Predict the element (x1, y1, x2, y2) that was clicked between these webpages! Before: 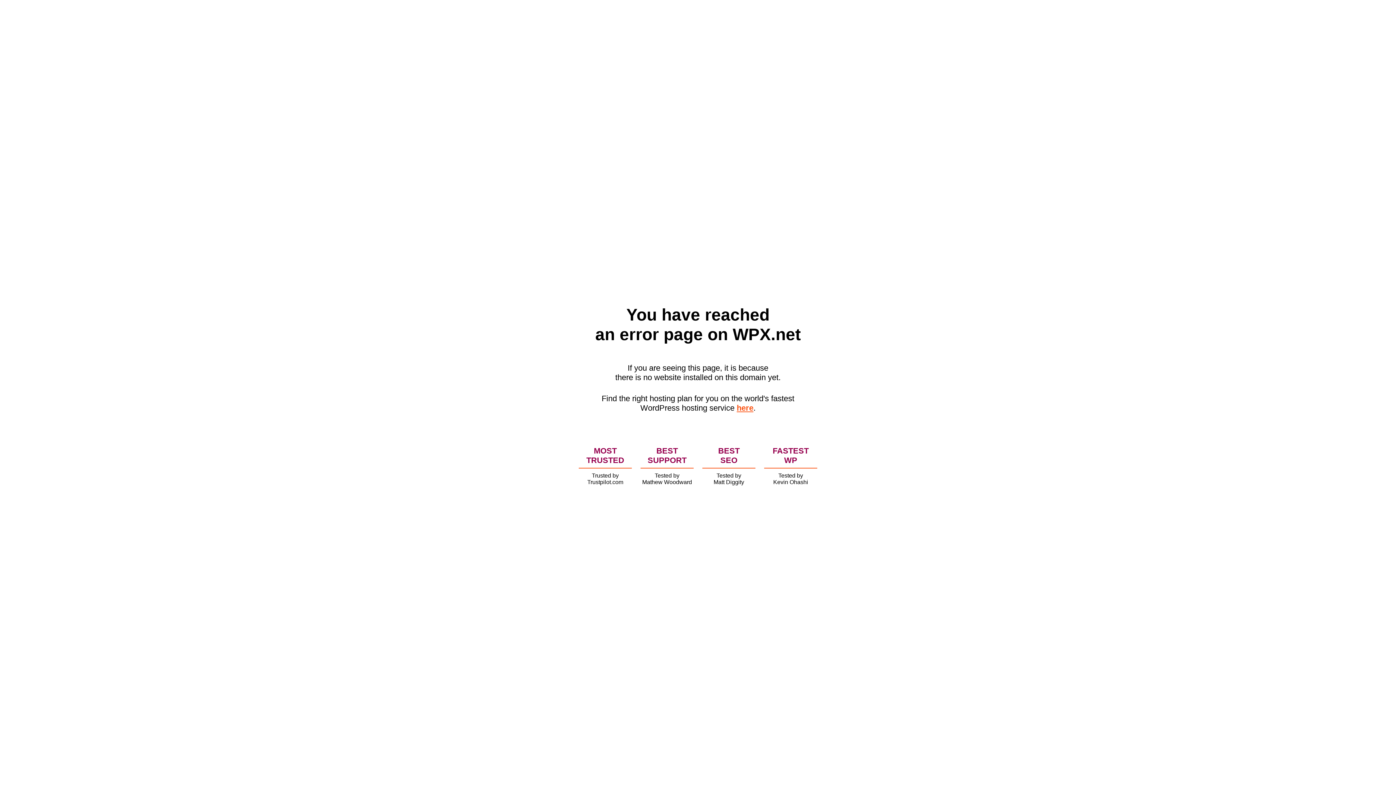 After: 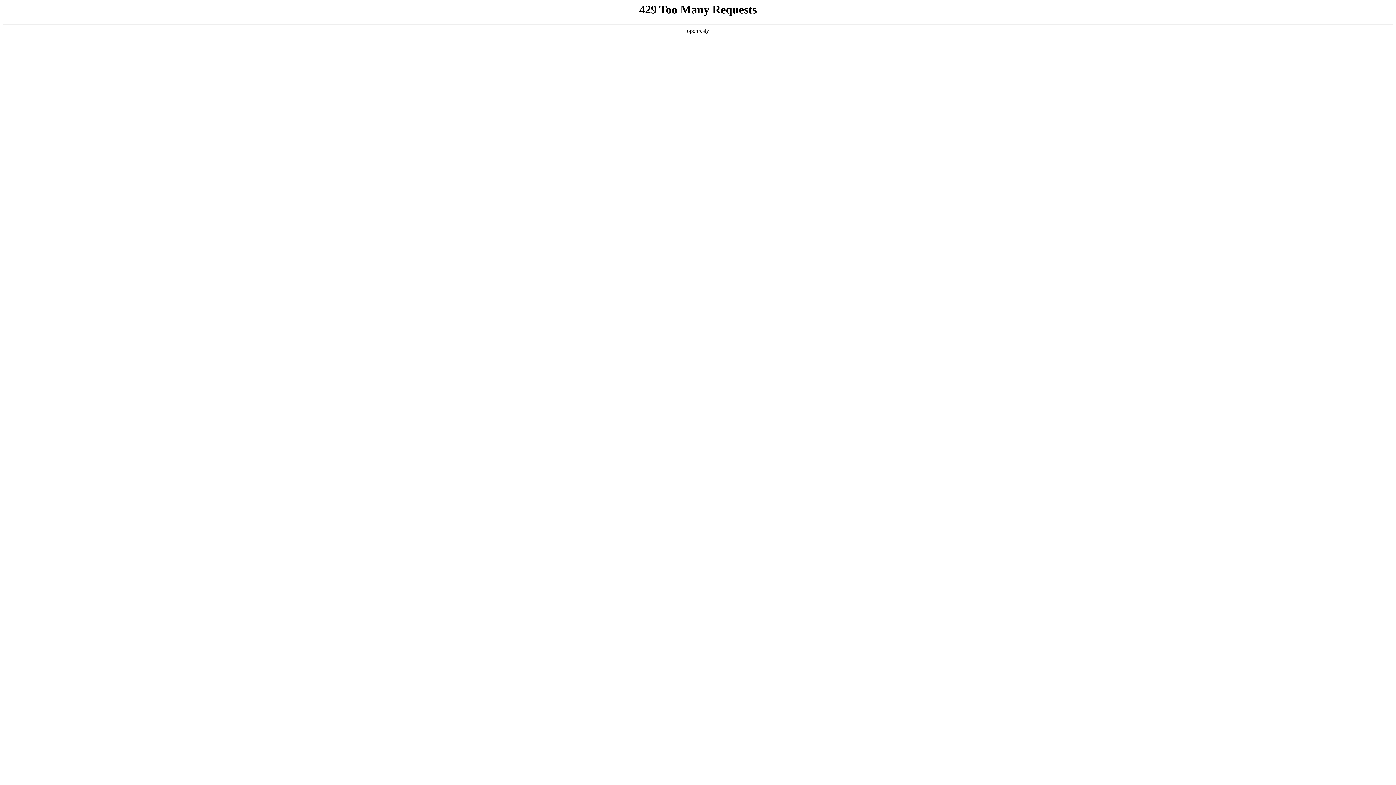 Action: bbox: (736, 403, 753, 412) label: here